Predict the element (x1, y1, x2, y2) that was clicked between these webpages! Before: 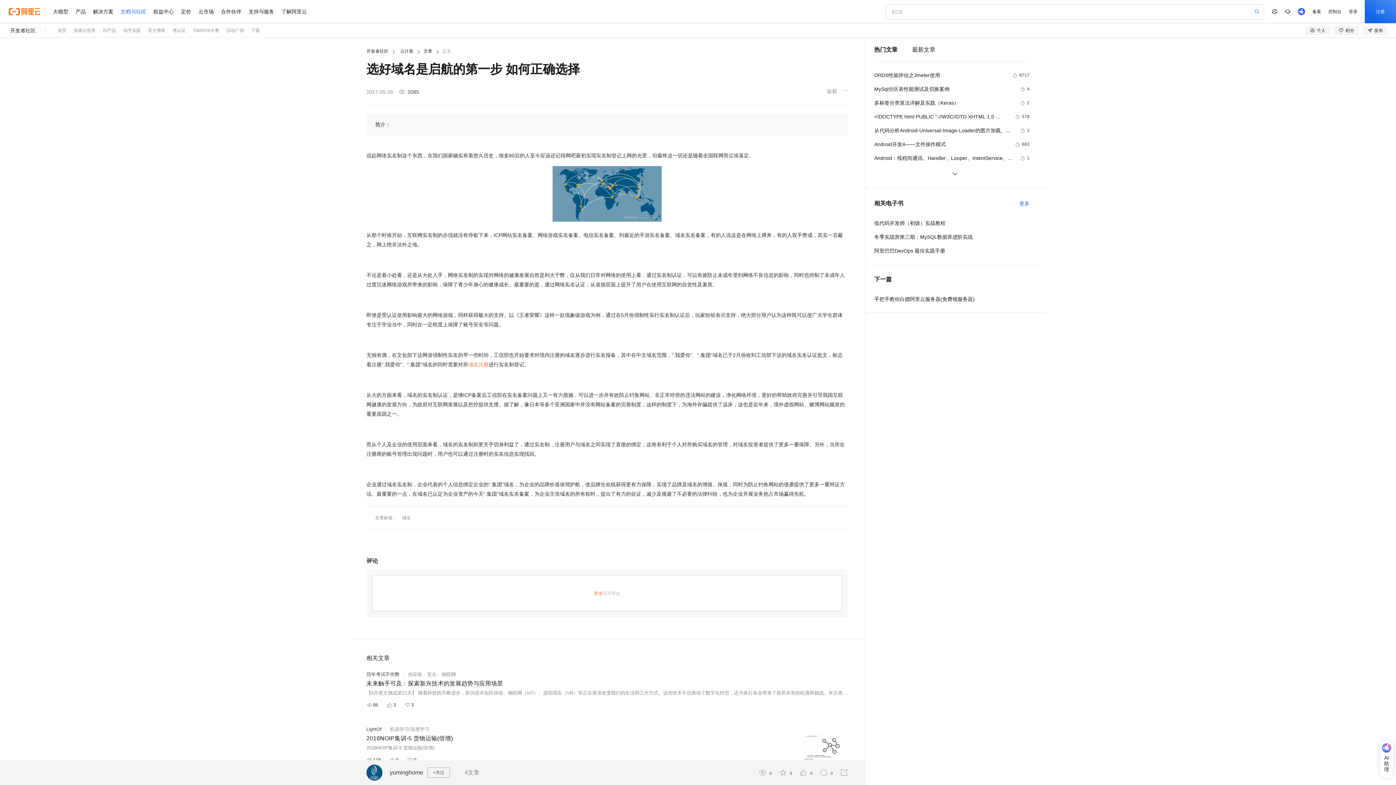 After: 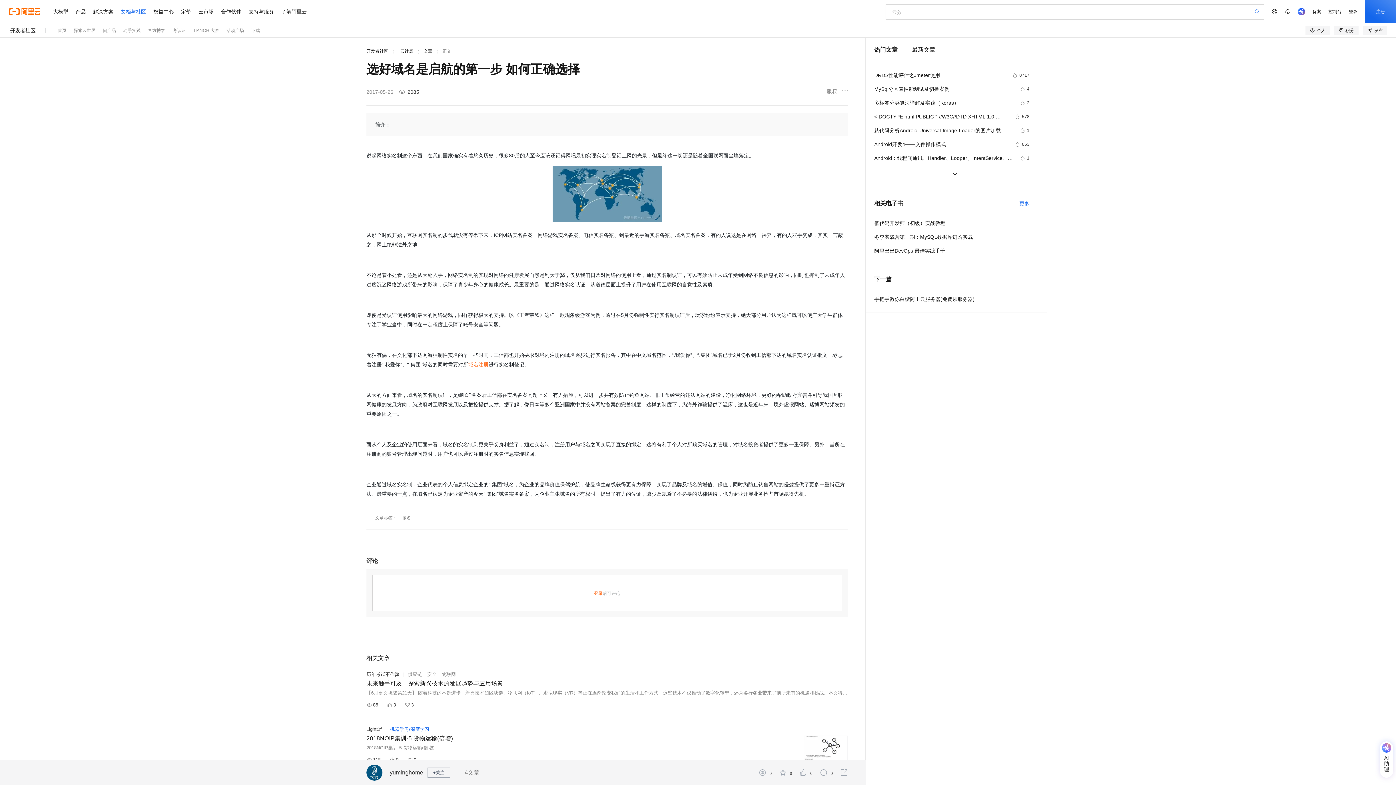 Action: bbox: (390, 726, 429, 732) label: 机器学习/深度学习